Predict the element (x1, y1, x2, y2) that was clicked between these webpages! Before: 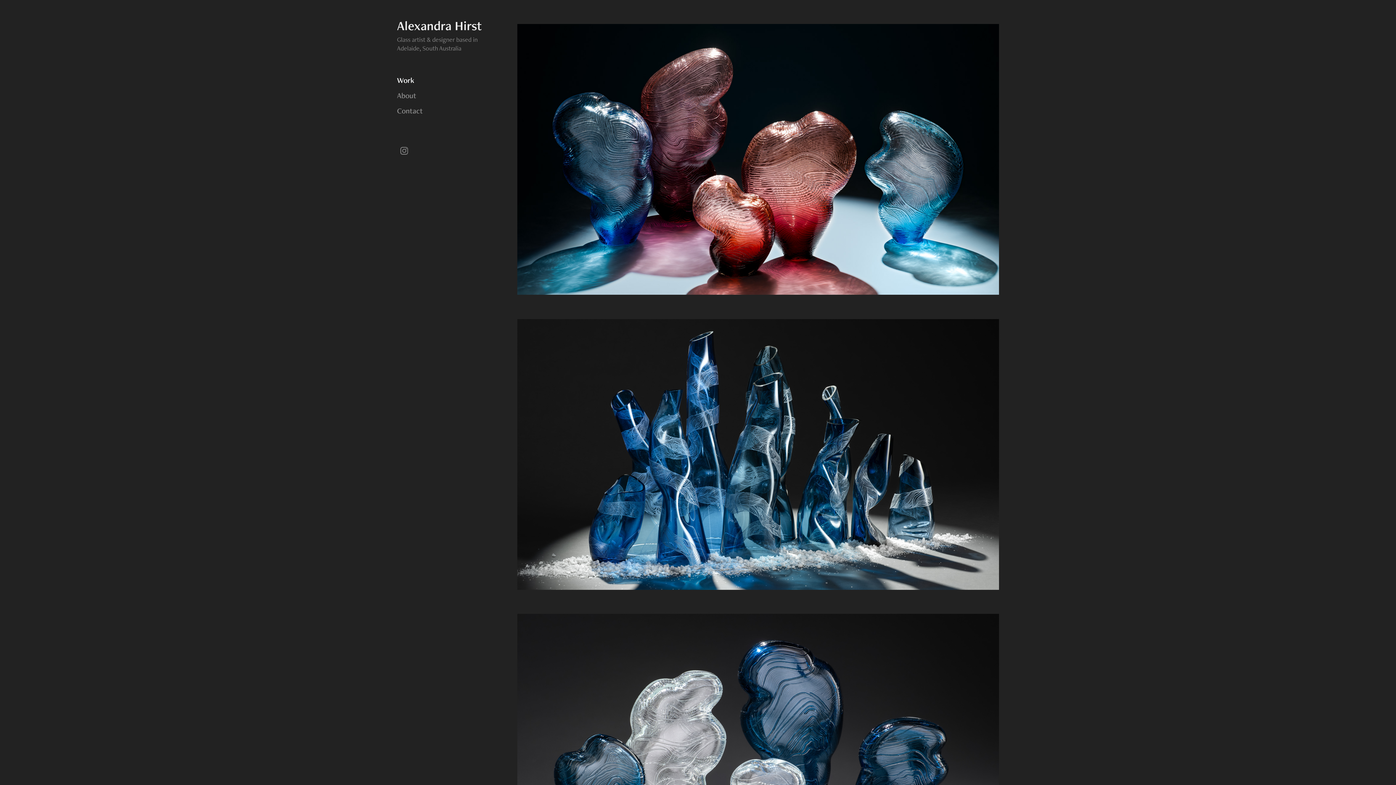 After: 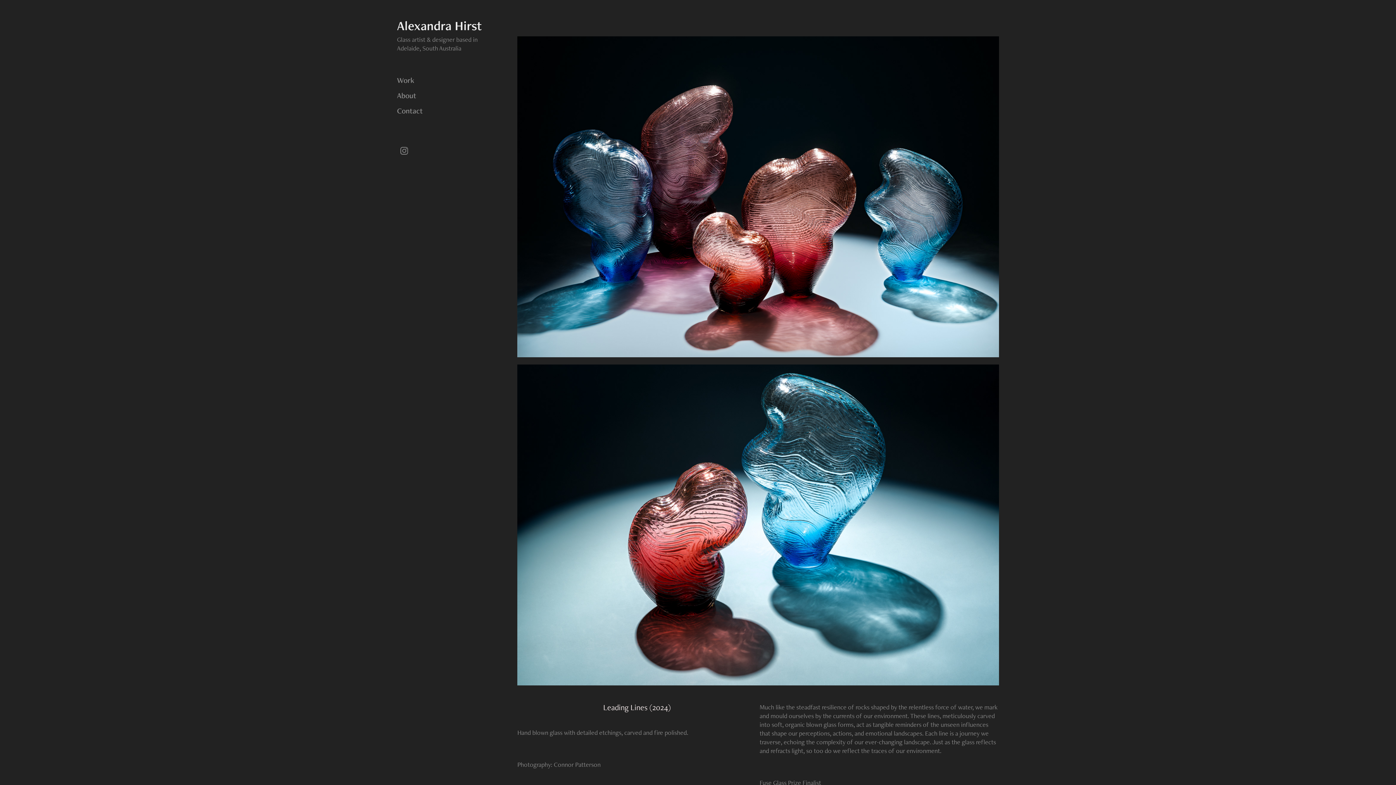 Action: label: Leading Lines (2024)
Hand blown glass with detailed carvings and fire polished. bbox: (517, 0, 999, 295)